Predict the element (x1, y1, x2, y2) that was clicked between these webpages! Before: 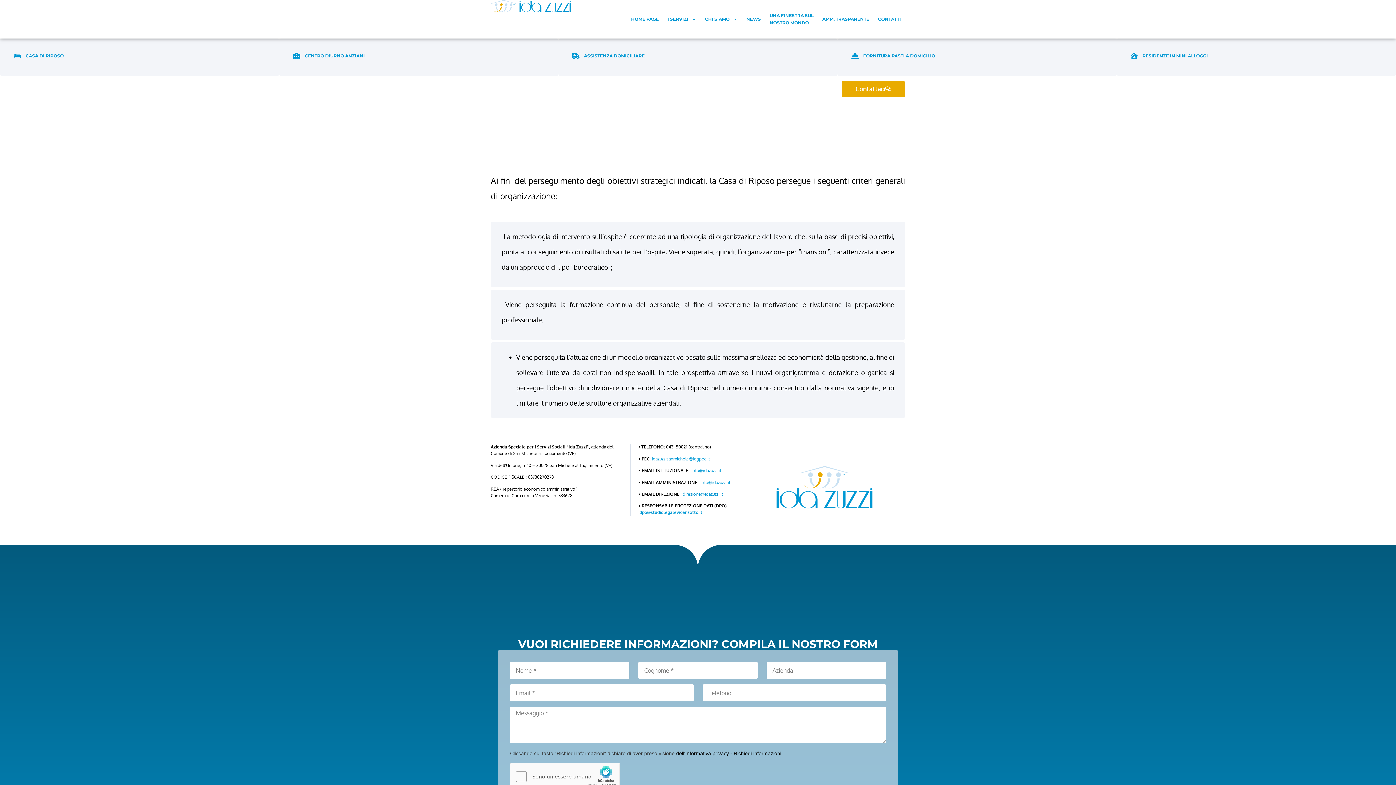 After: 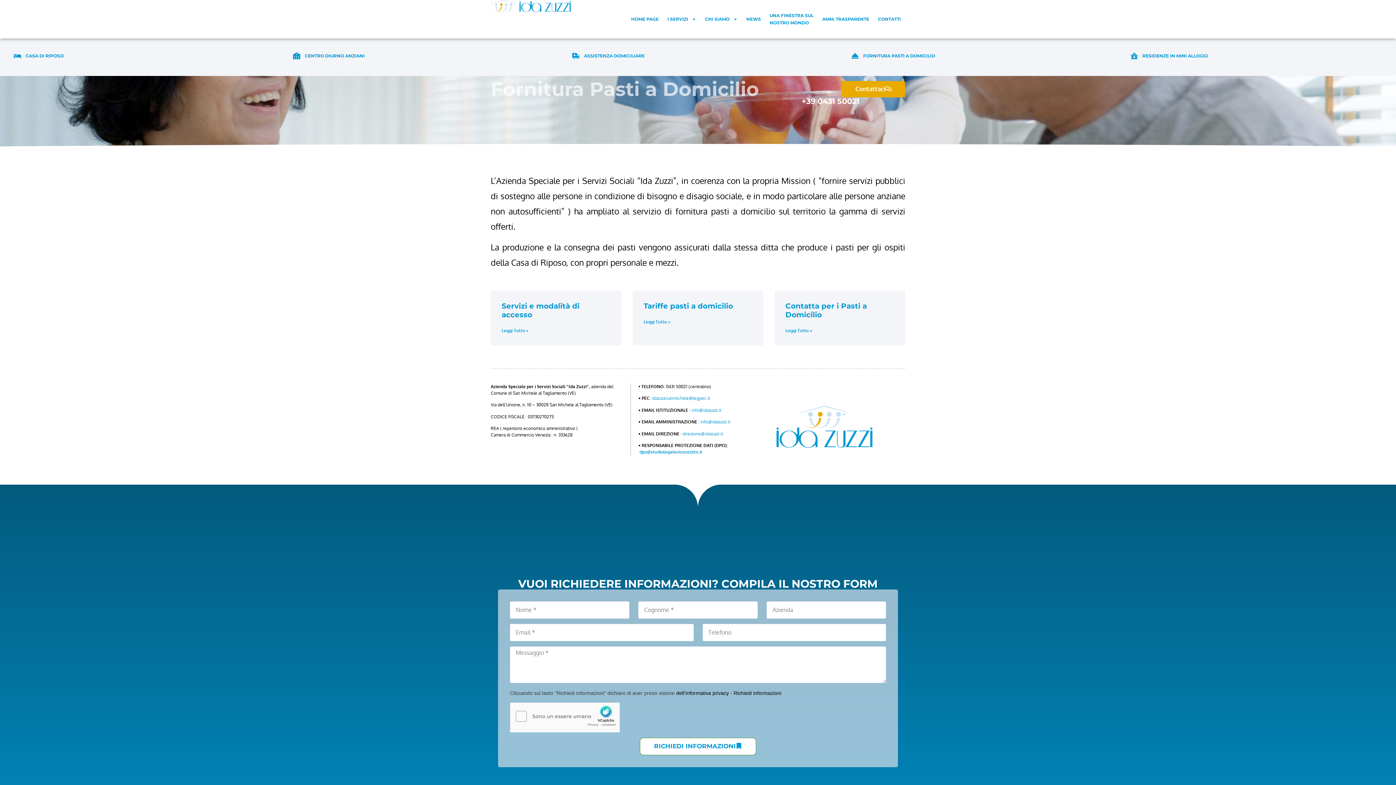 Action: label: FORNITURA PASTI A DOMICILIO bbox: (851, 52, 859, 59)